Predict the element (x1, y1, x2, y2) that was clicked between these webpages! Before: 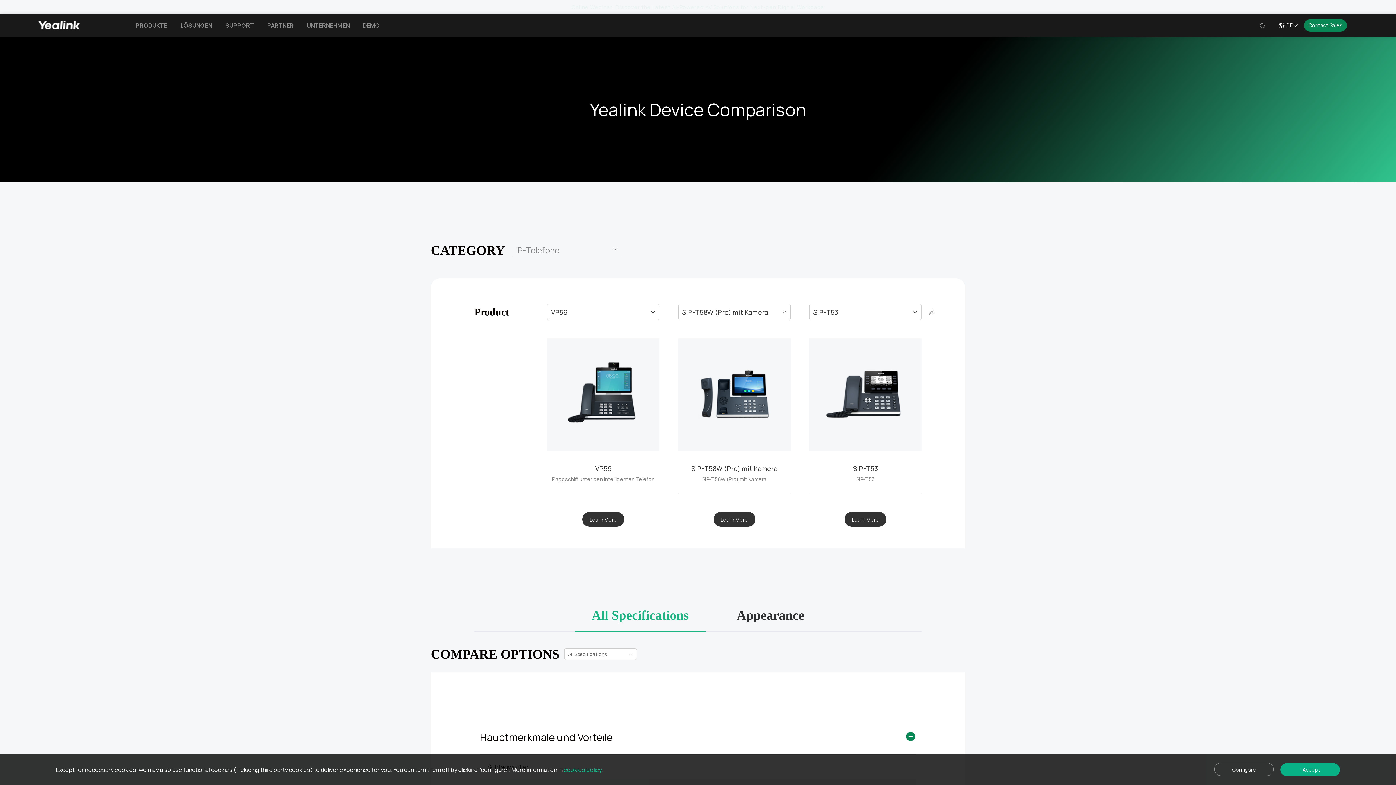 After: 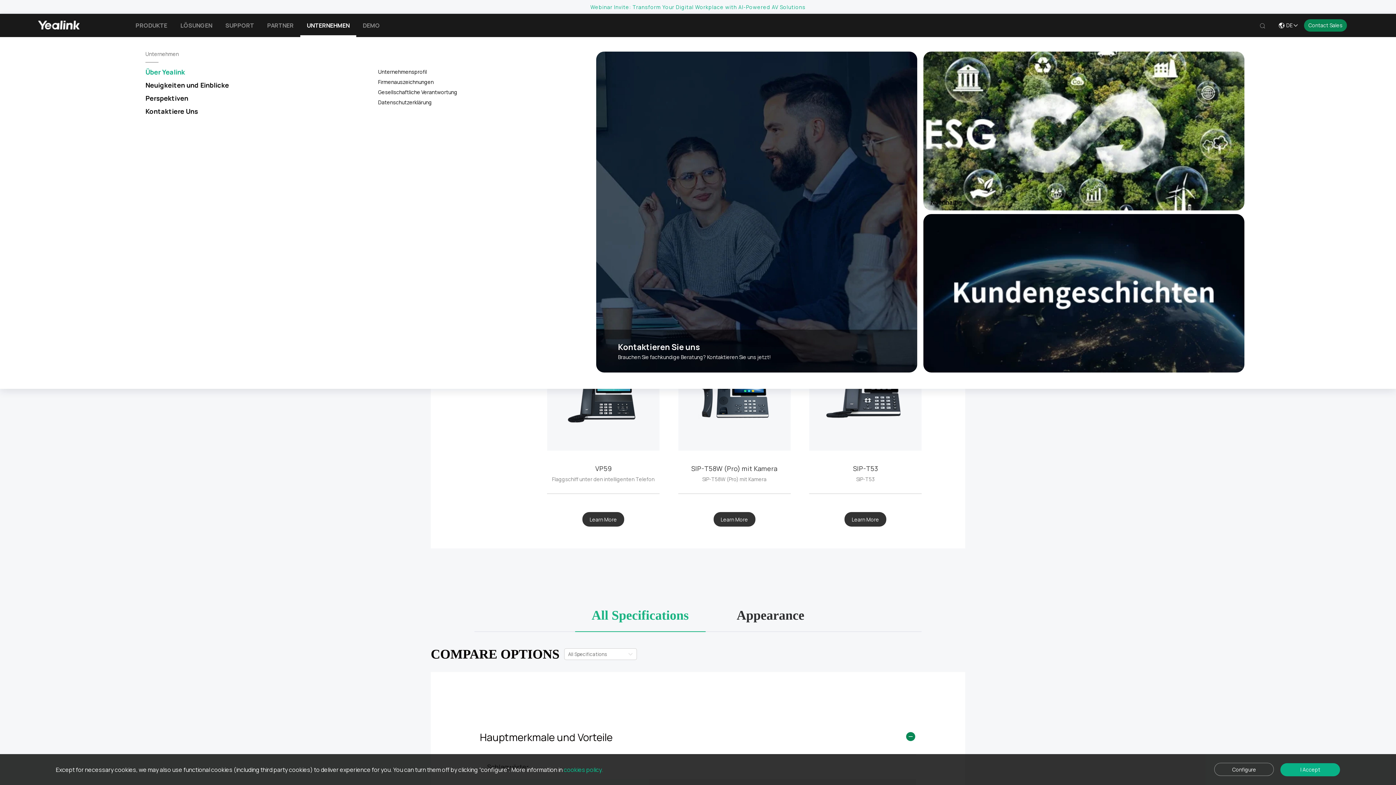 Action: label: UNTERNEHMEN bbox: (300, 13, 356, 37)